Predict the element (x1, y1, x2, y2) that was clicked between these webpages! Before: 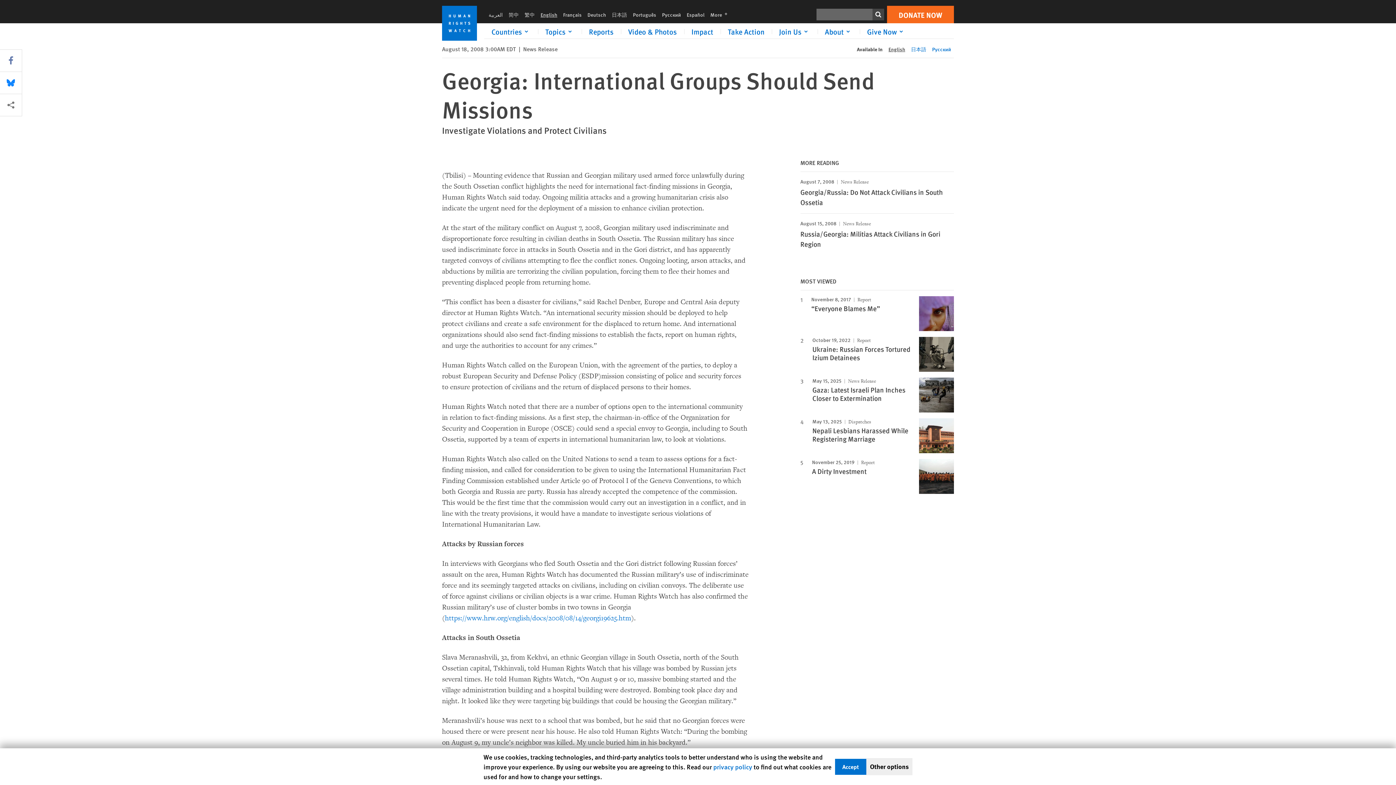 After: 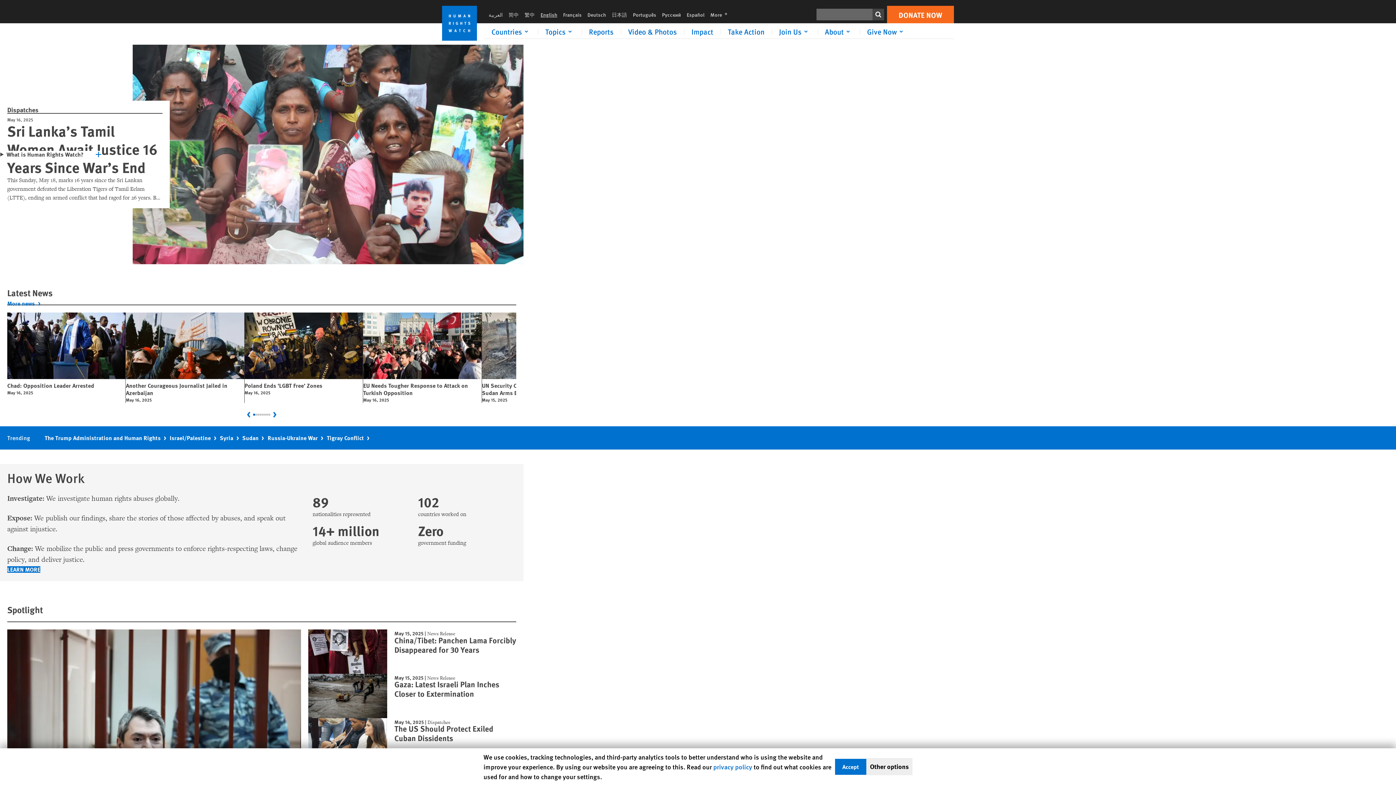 Action: bbox: (442, 5, 477, 40)